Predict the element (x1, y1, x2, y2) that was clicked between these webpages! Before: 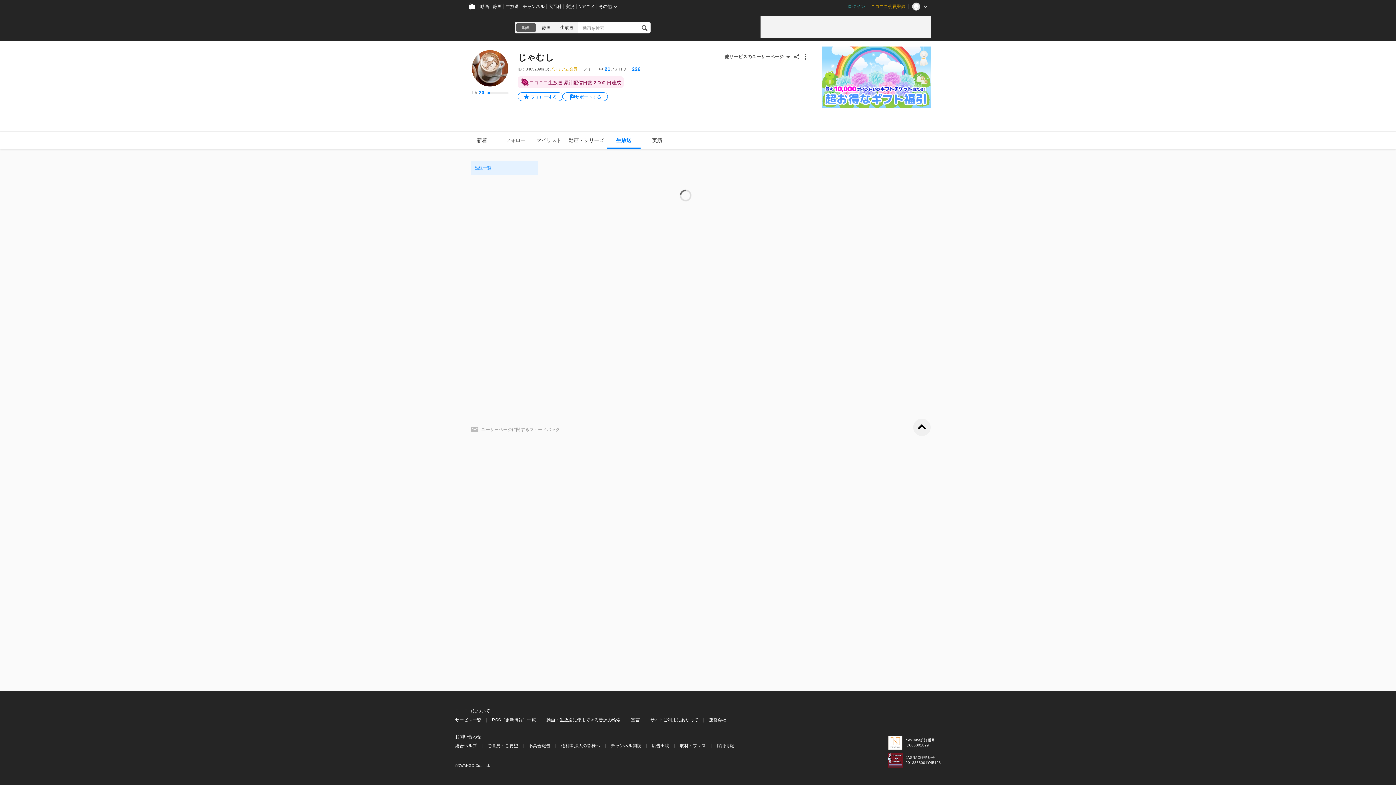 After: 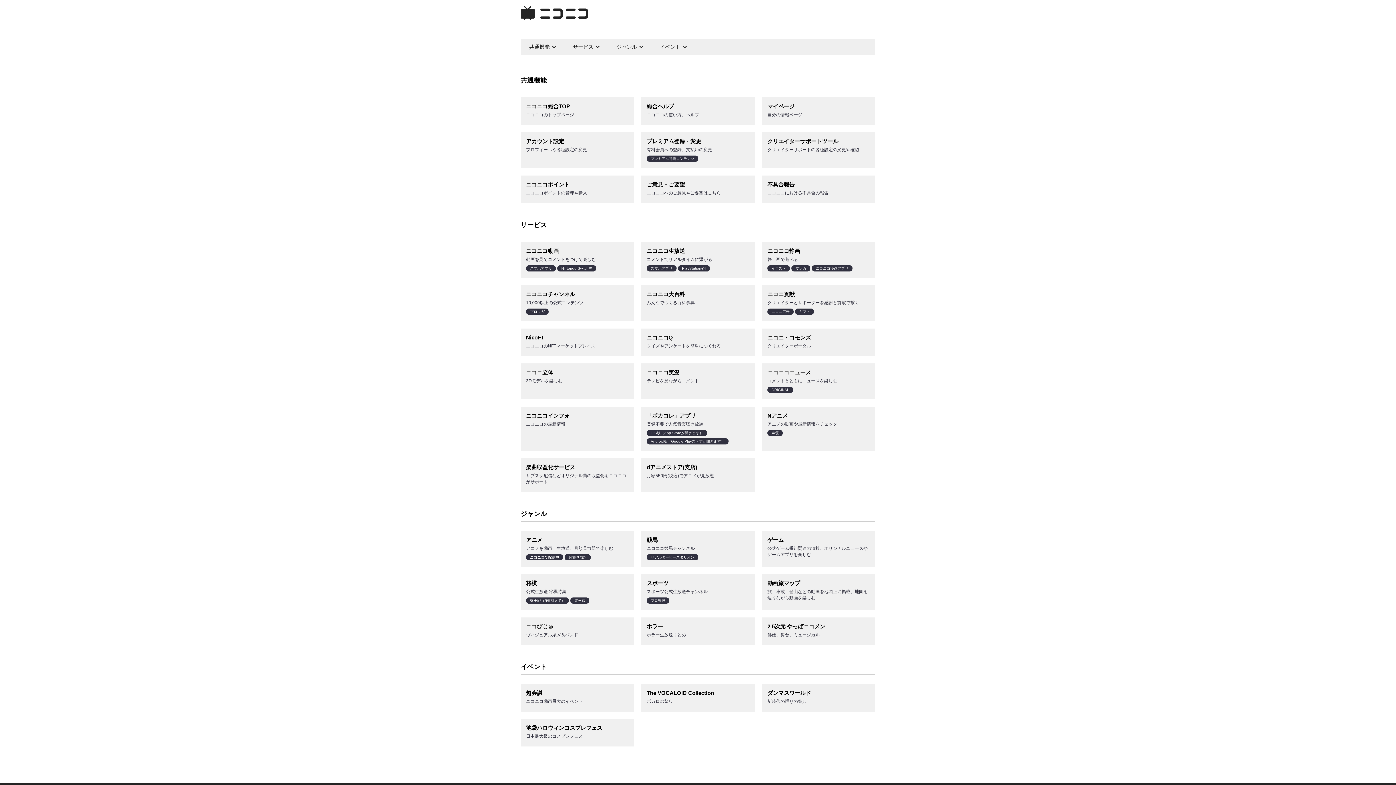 Action: bbox: (455, 717, 481, 724) label: サービス一覧